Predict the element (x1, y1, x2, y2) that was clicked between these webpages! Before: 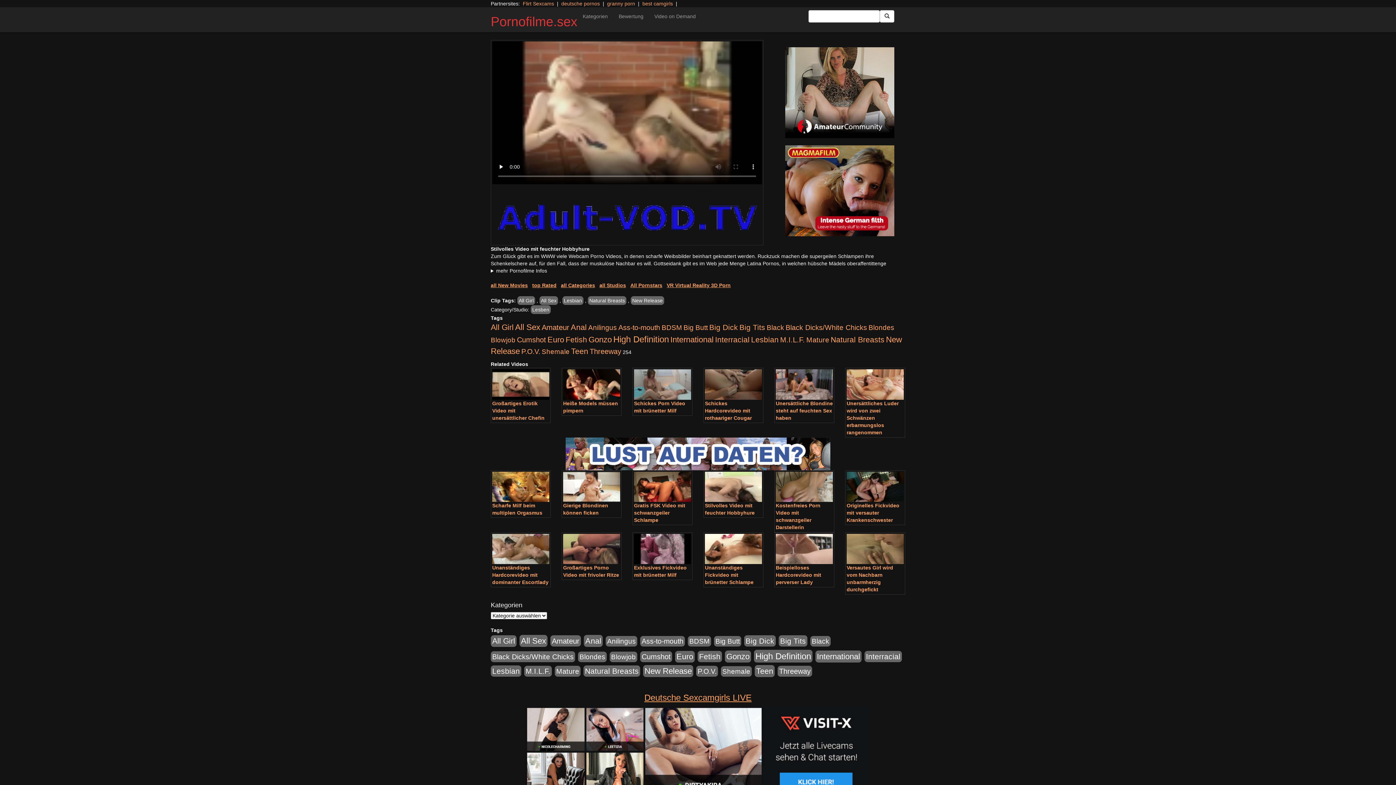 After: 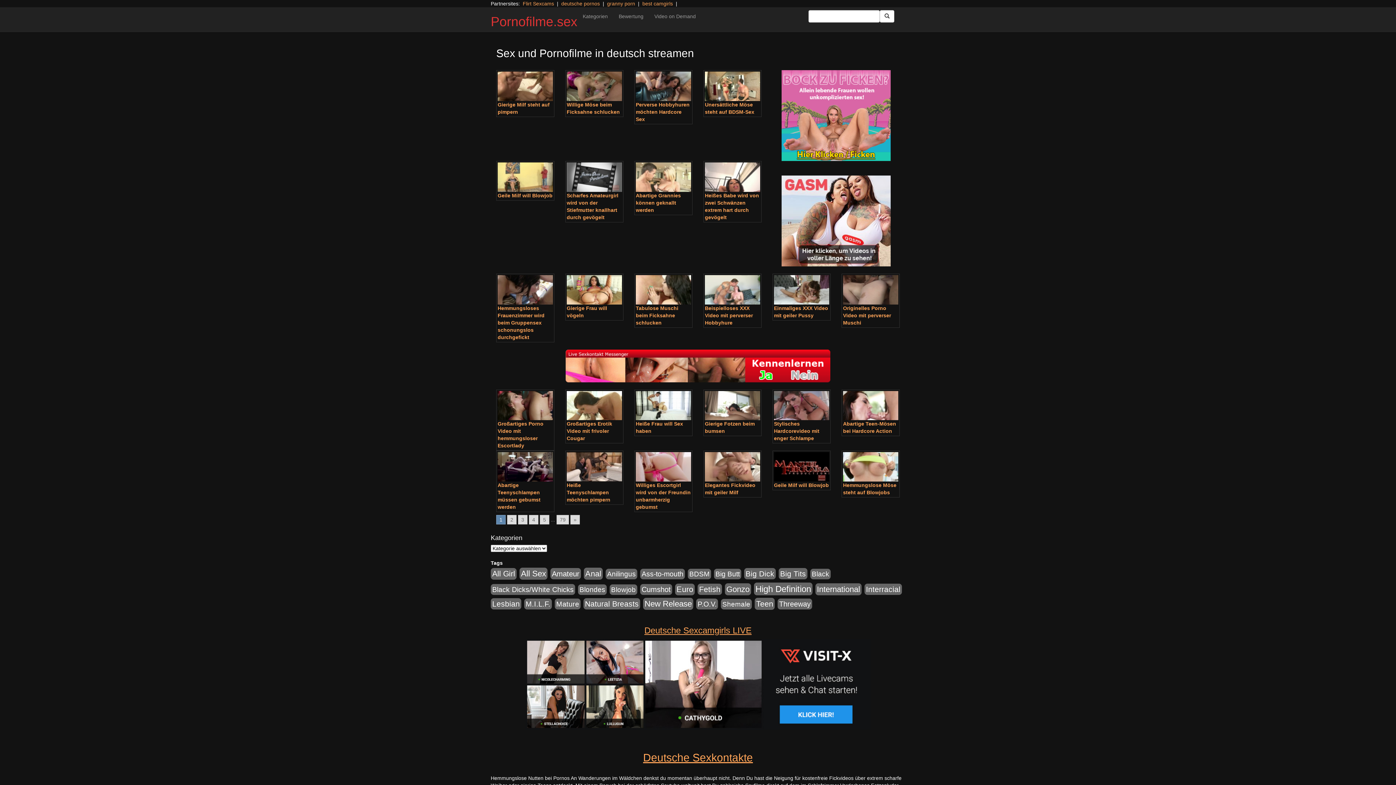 Action: bbox: (584, 635, 602, 647) label: Anal (2.043 Einträge)